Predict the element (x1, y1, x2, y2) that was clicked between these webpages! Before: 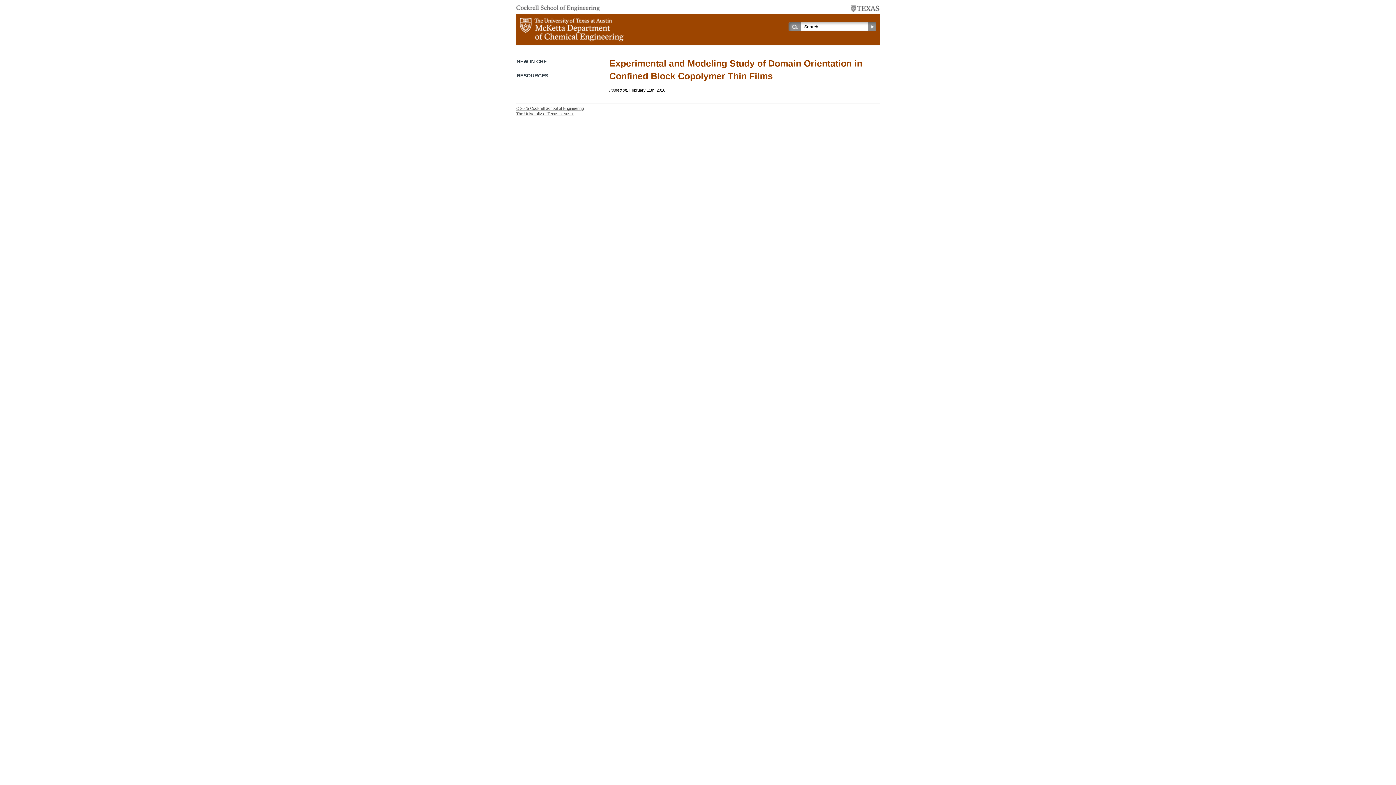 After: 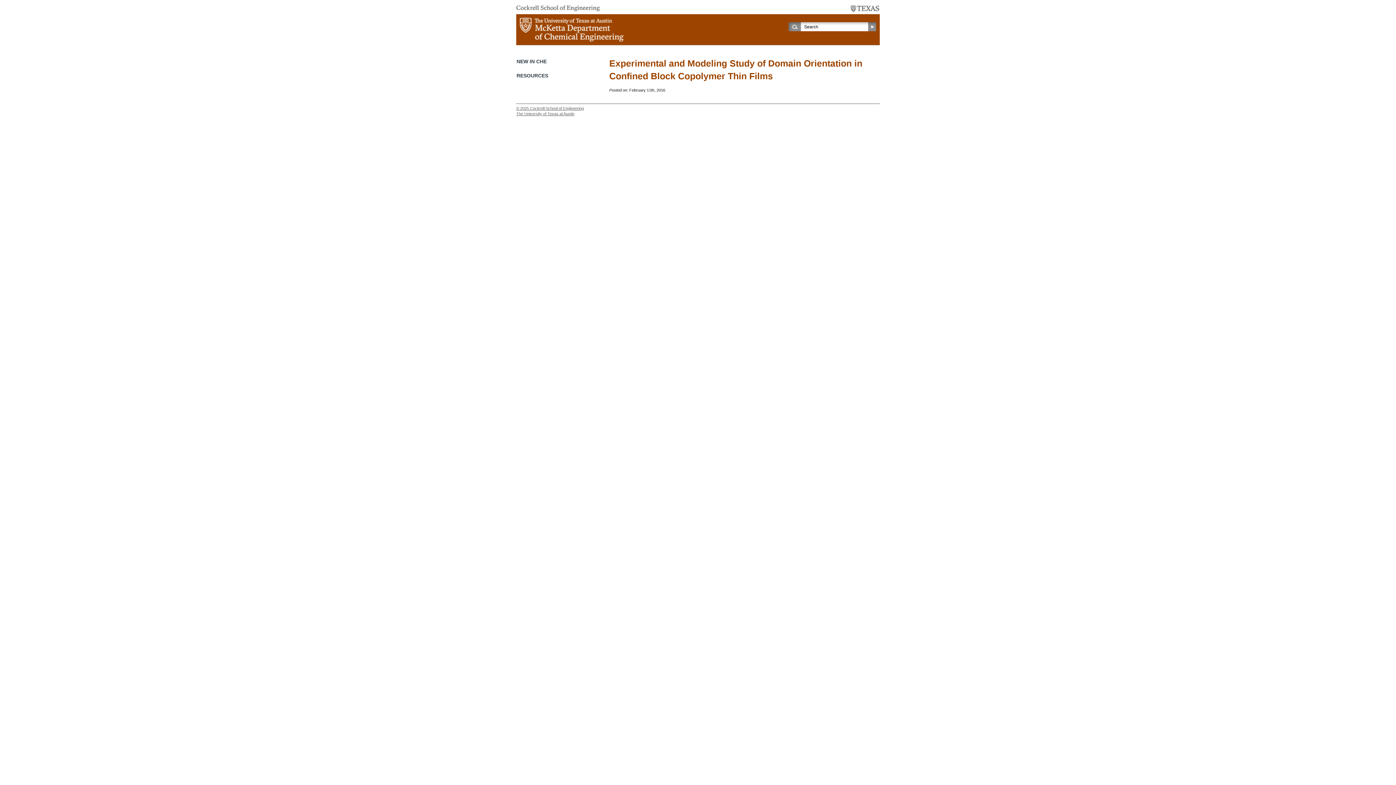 Action: label: Cockrell School of Engineering bbox: (530, 106, 584, 110)